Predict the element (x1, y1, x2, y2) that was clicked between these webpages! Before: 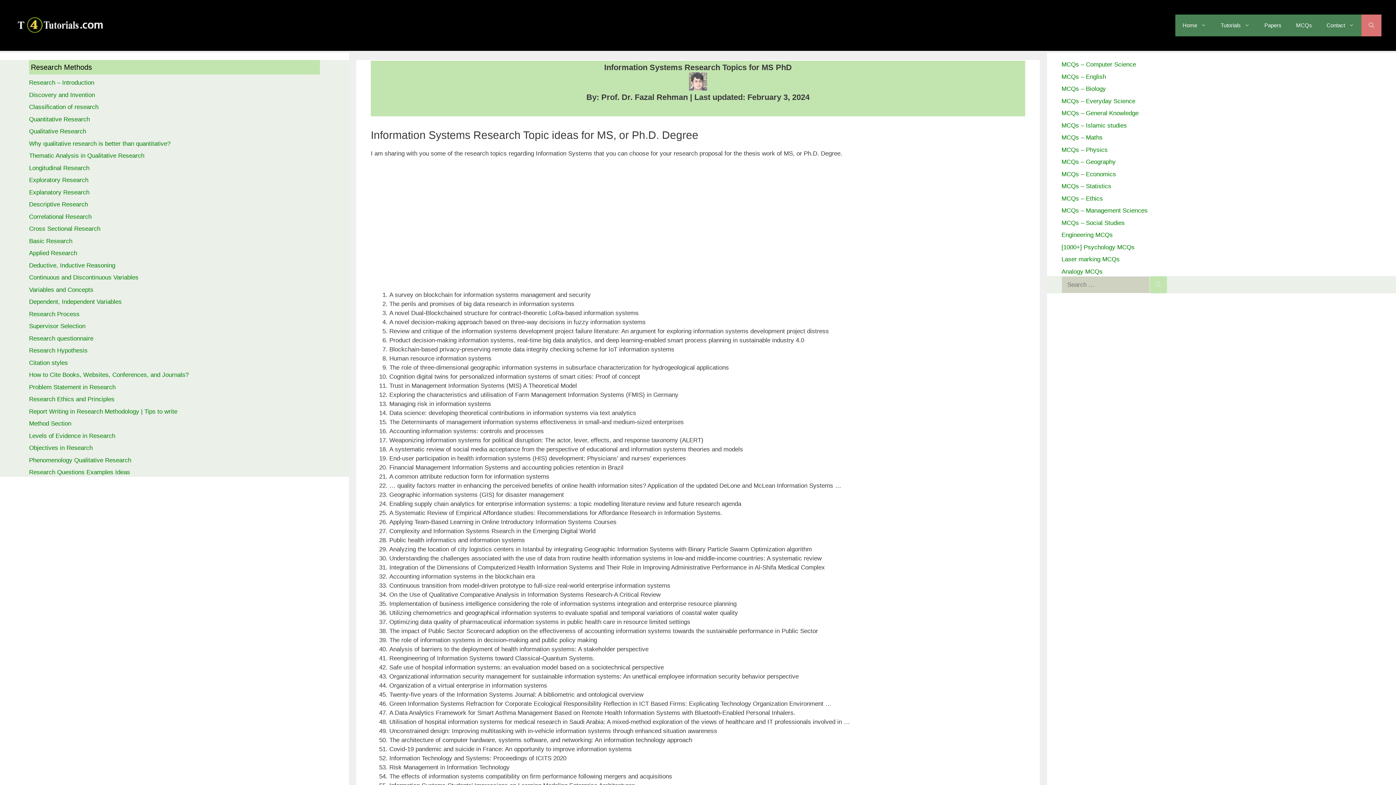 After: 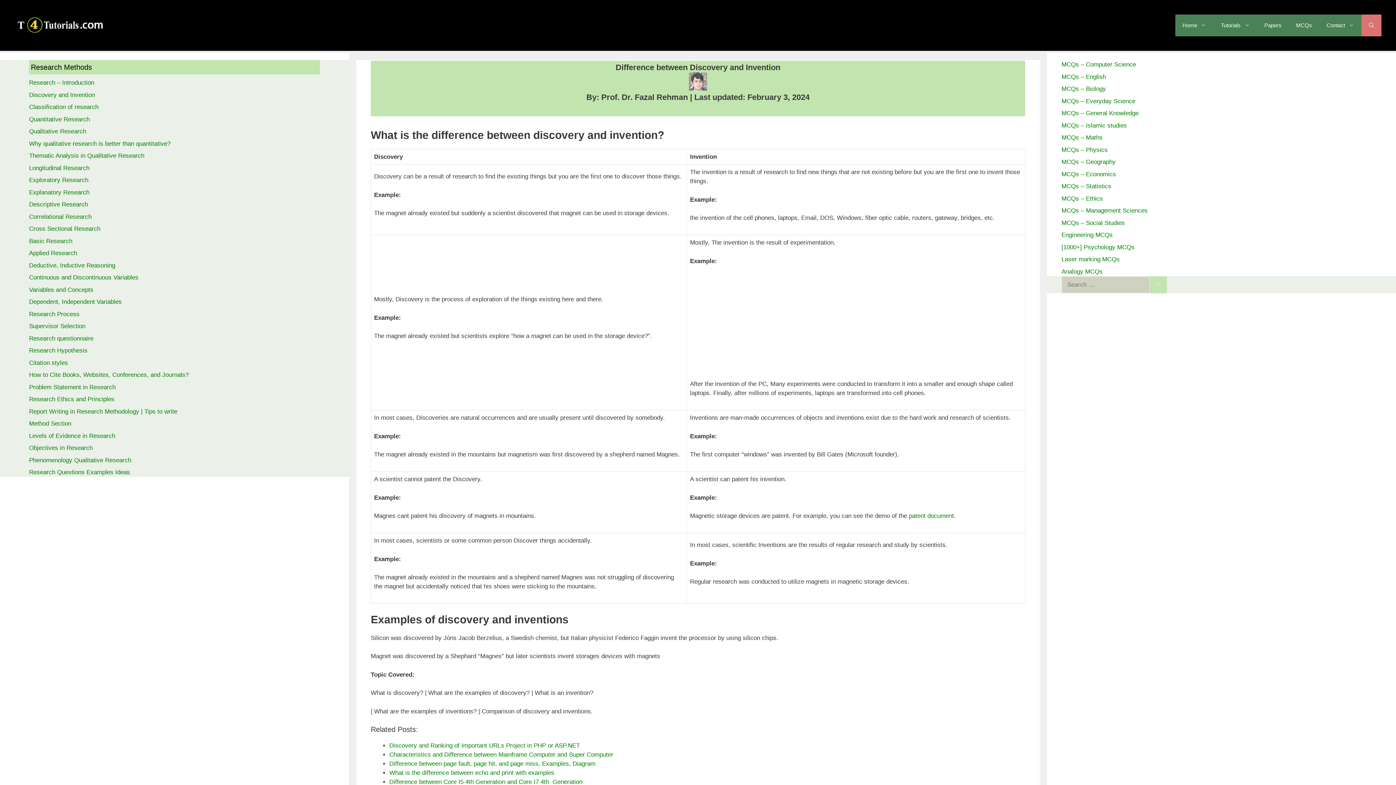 Action: label: Discovery and Invention bbox: (29, 91, 94, 98)